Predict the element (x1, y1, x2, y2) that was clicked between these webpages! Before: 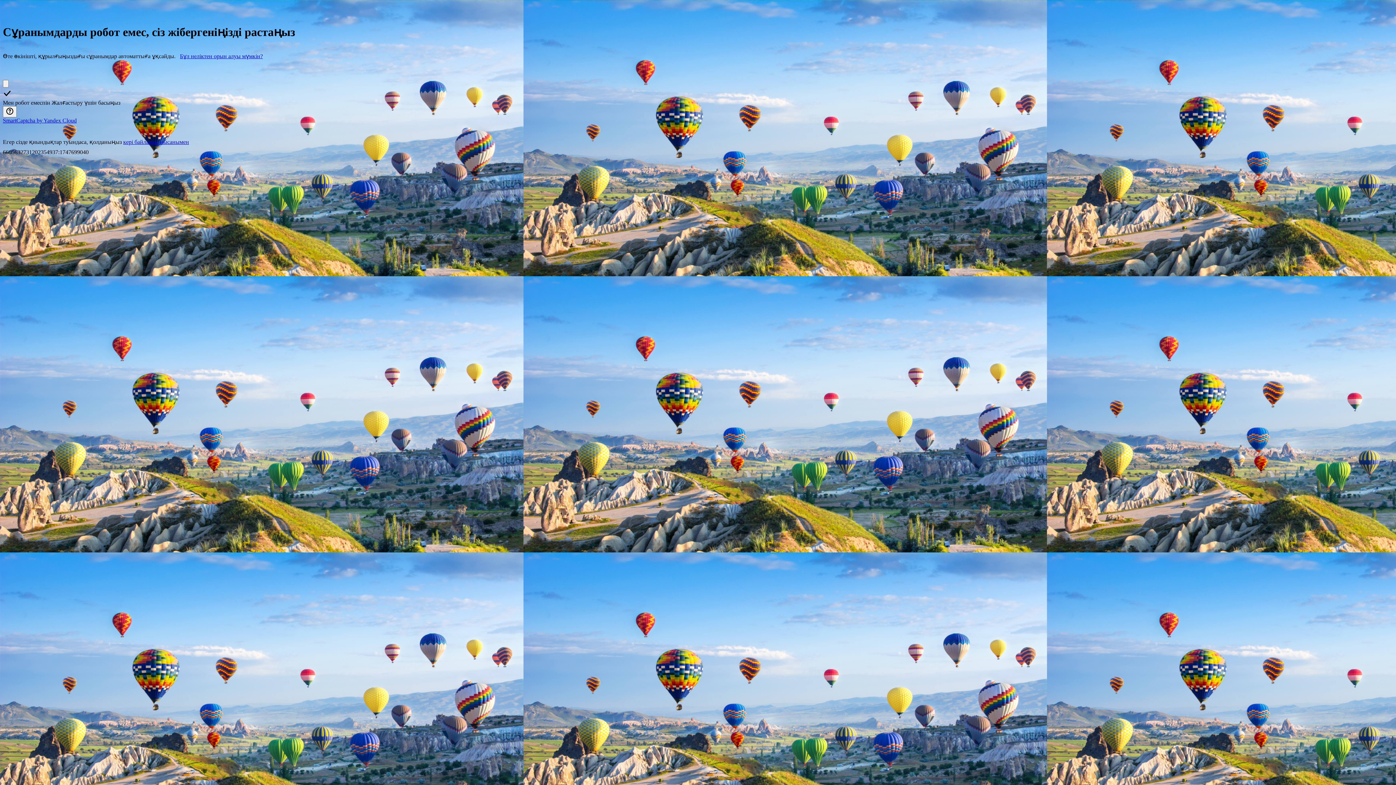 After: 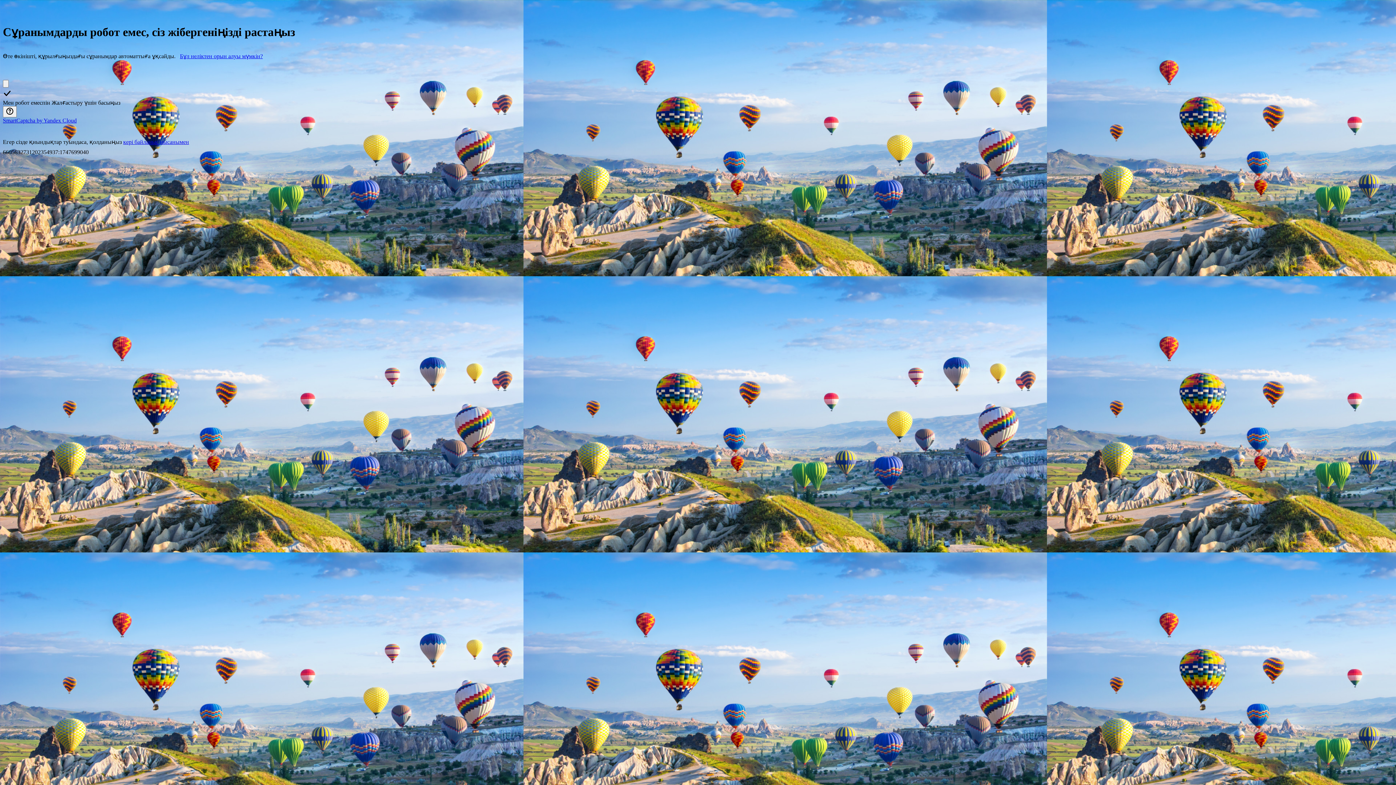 Action: label: кері байланыс нысанымен bbox: (123, 138, 189, 145)